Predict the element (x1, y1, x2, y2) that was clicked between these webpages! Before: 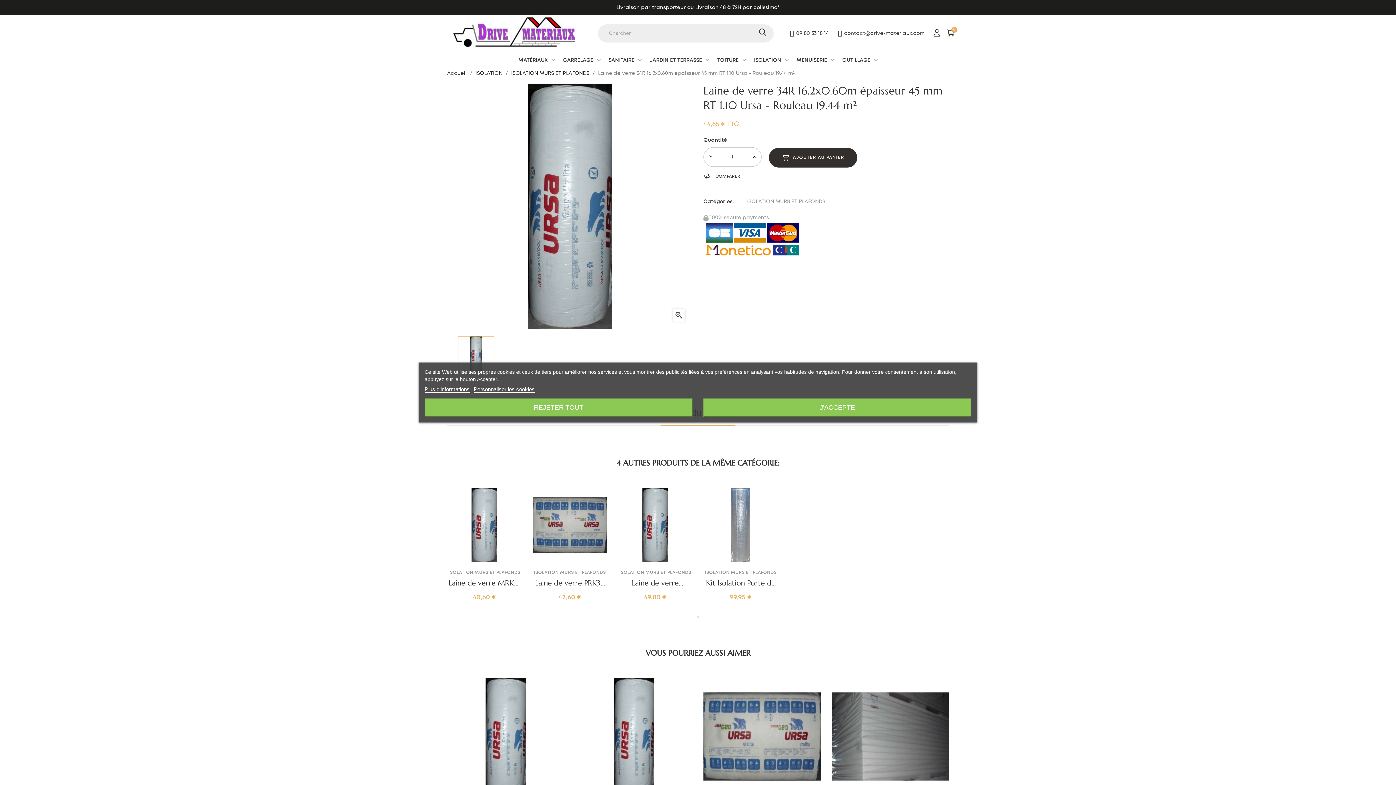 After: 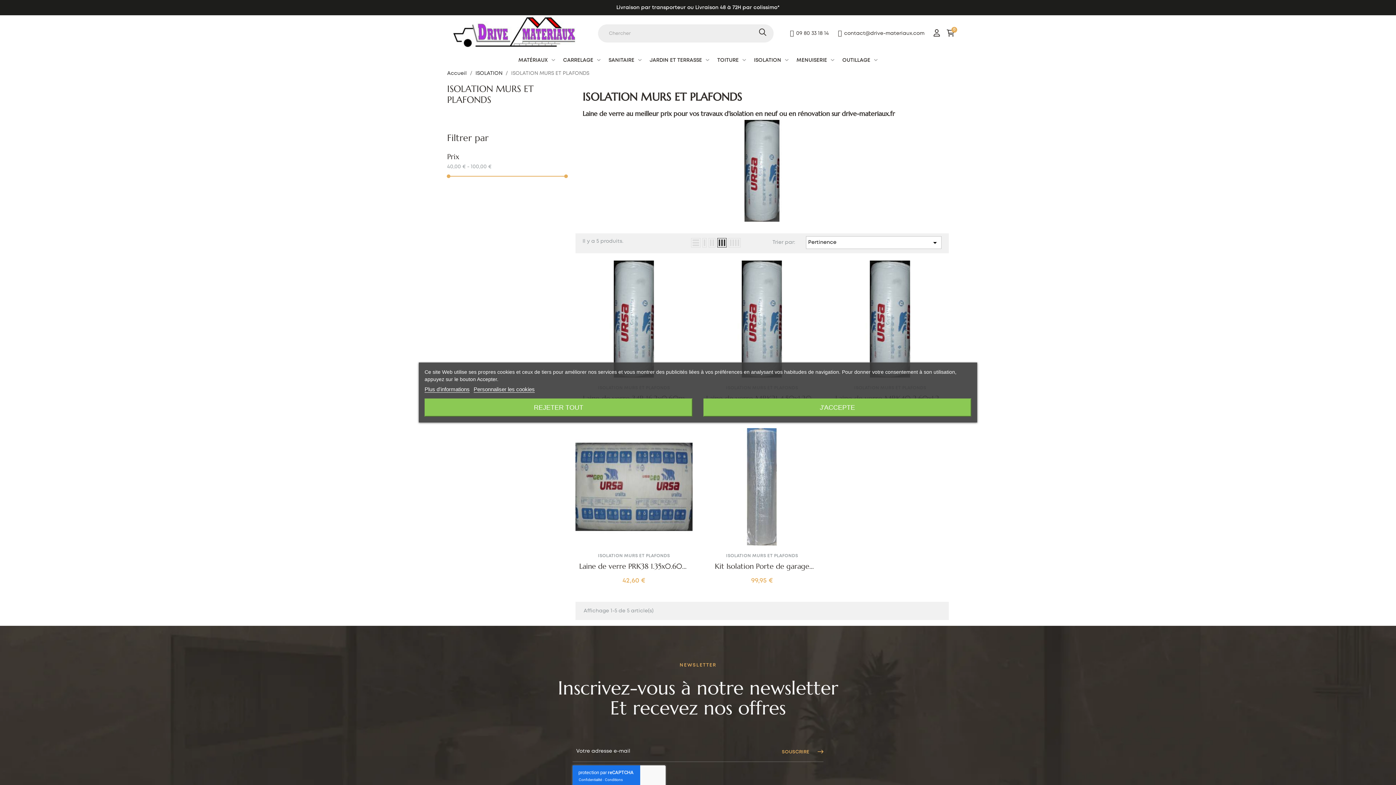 Action: bbox: (704, 570, 776, 574) label: ISOLATION MURS ET PLAFONDS